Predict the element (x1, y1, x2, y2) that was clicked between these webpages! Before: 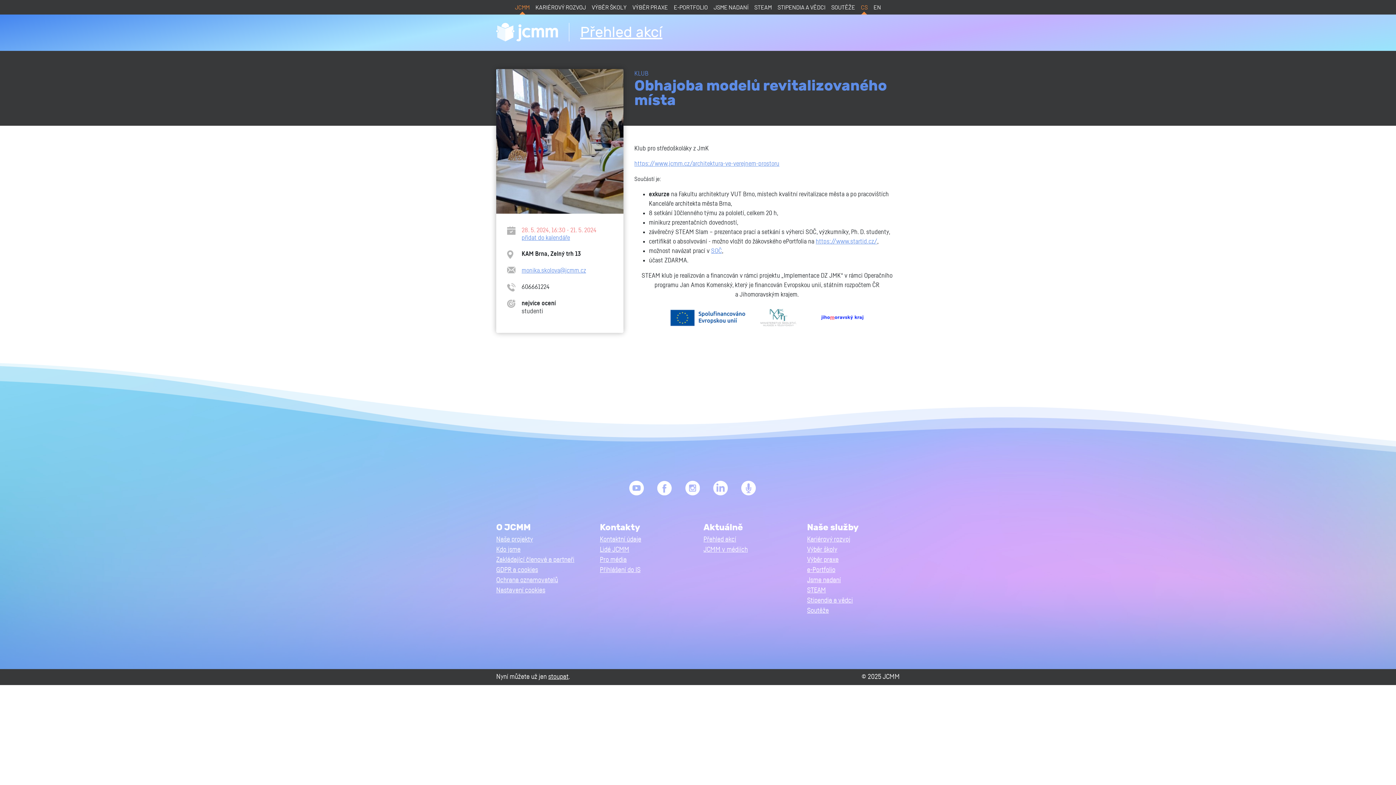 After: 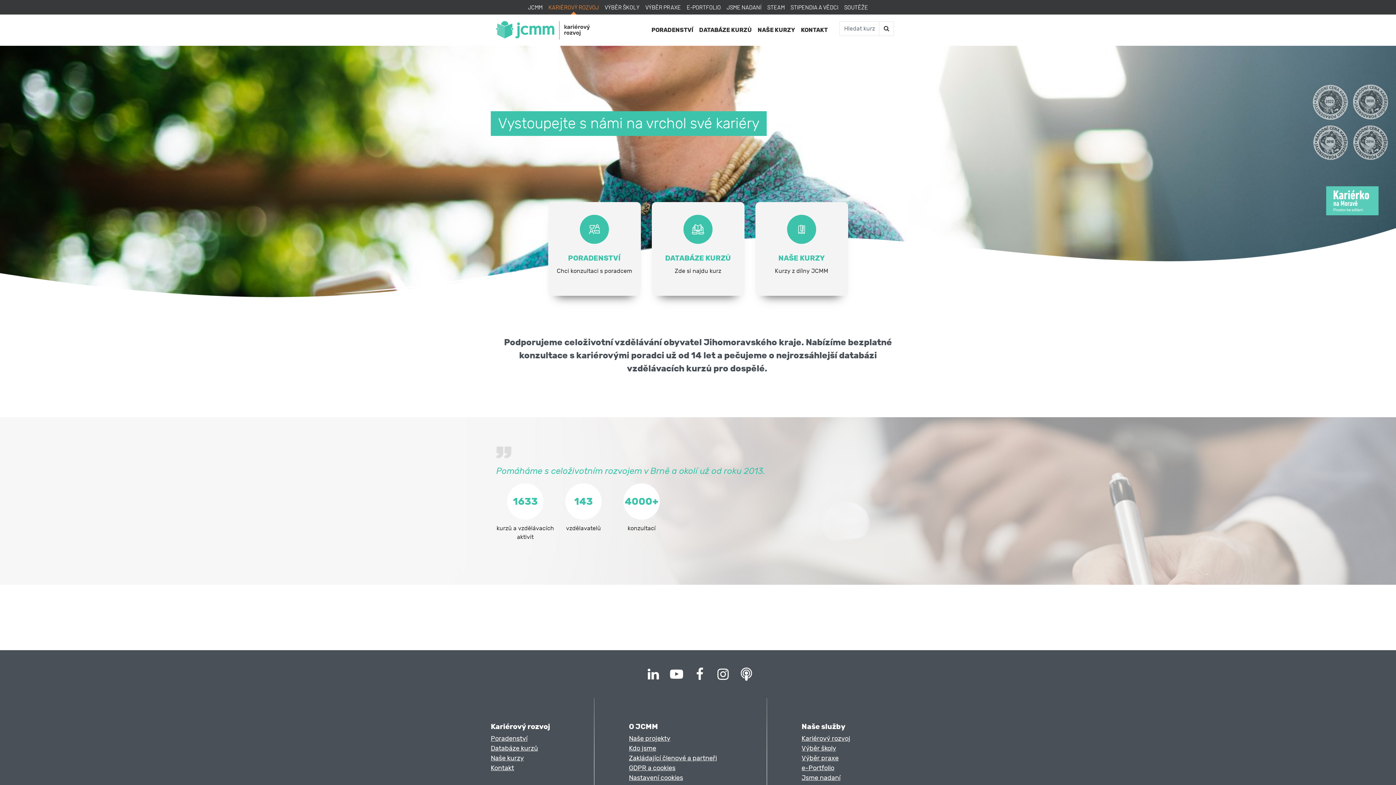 Action: bbox: (532, 0, 588, 14) label: KARIÉROVÝ ROZVOJ